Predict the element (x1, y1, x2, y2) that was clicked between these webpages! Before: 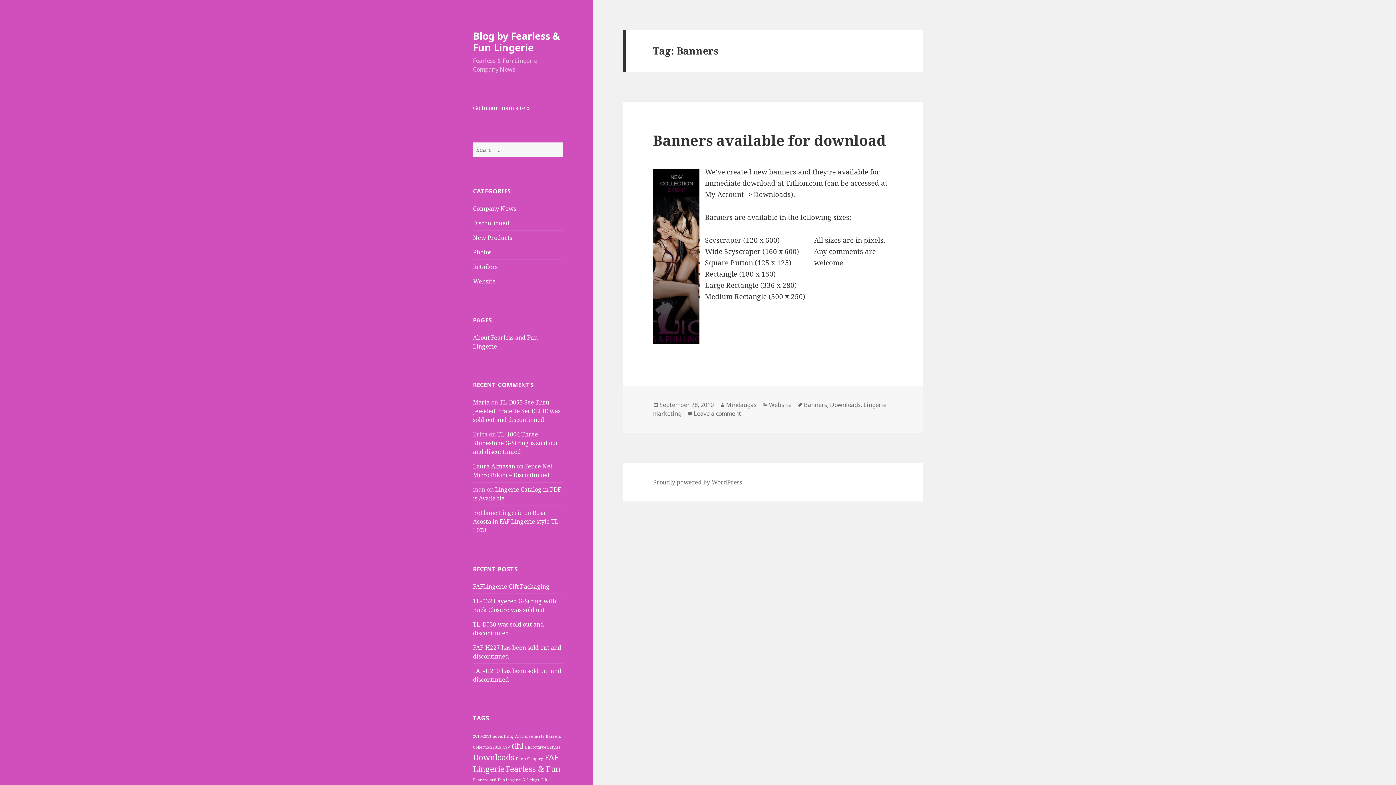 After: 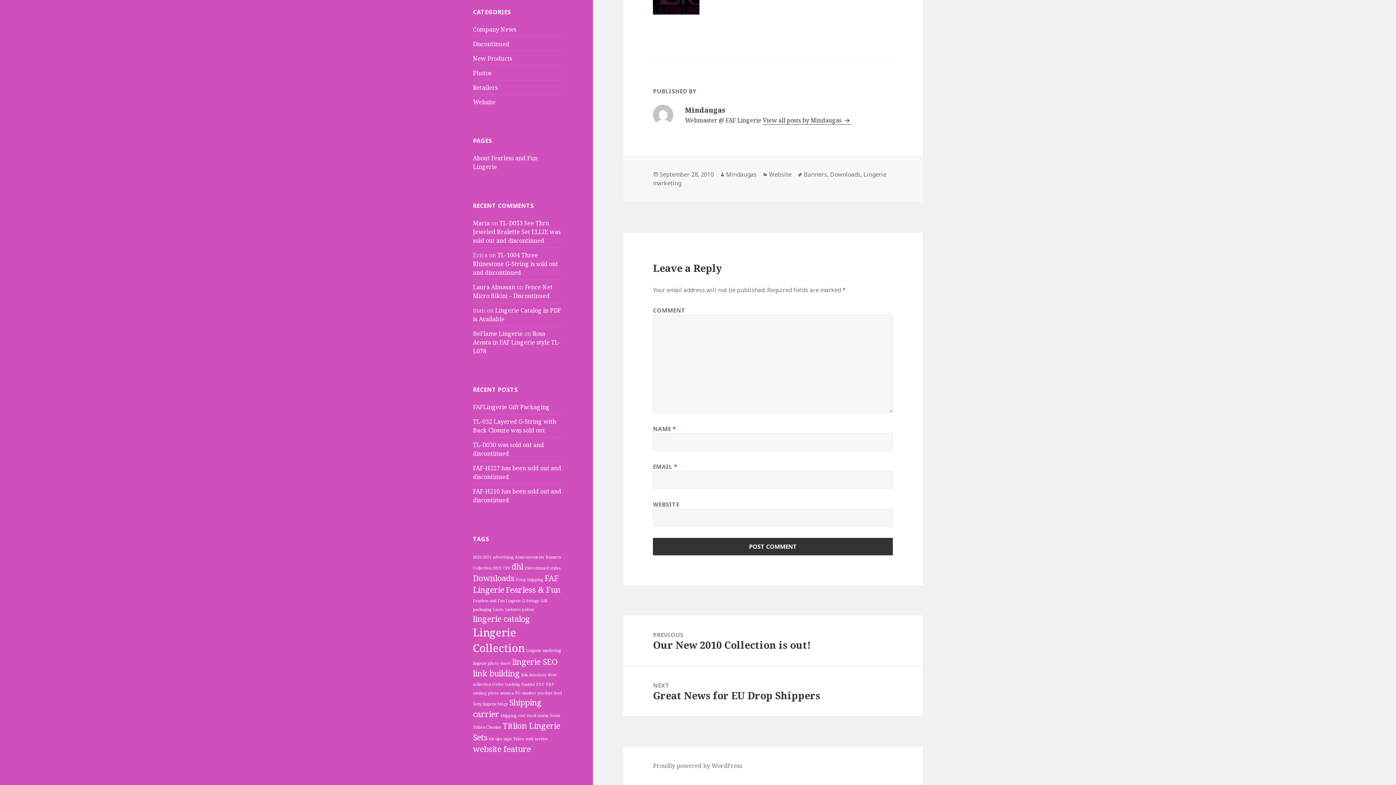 Action: label: Leave a comment
on Banners available for download bbox: (693, 409, 741, 418)